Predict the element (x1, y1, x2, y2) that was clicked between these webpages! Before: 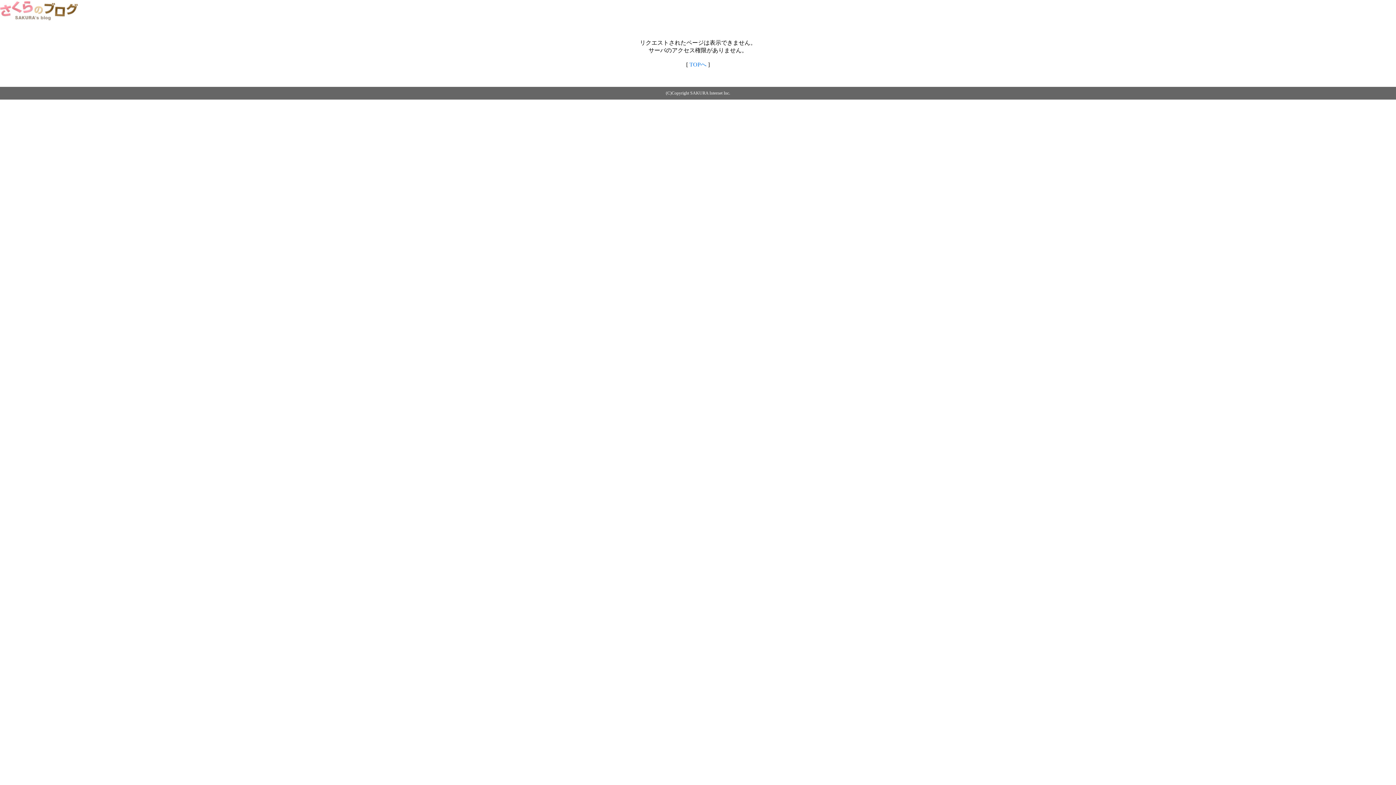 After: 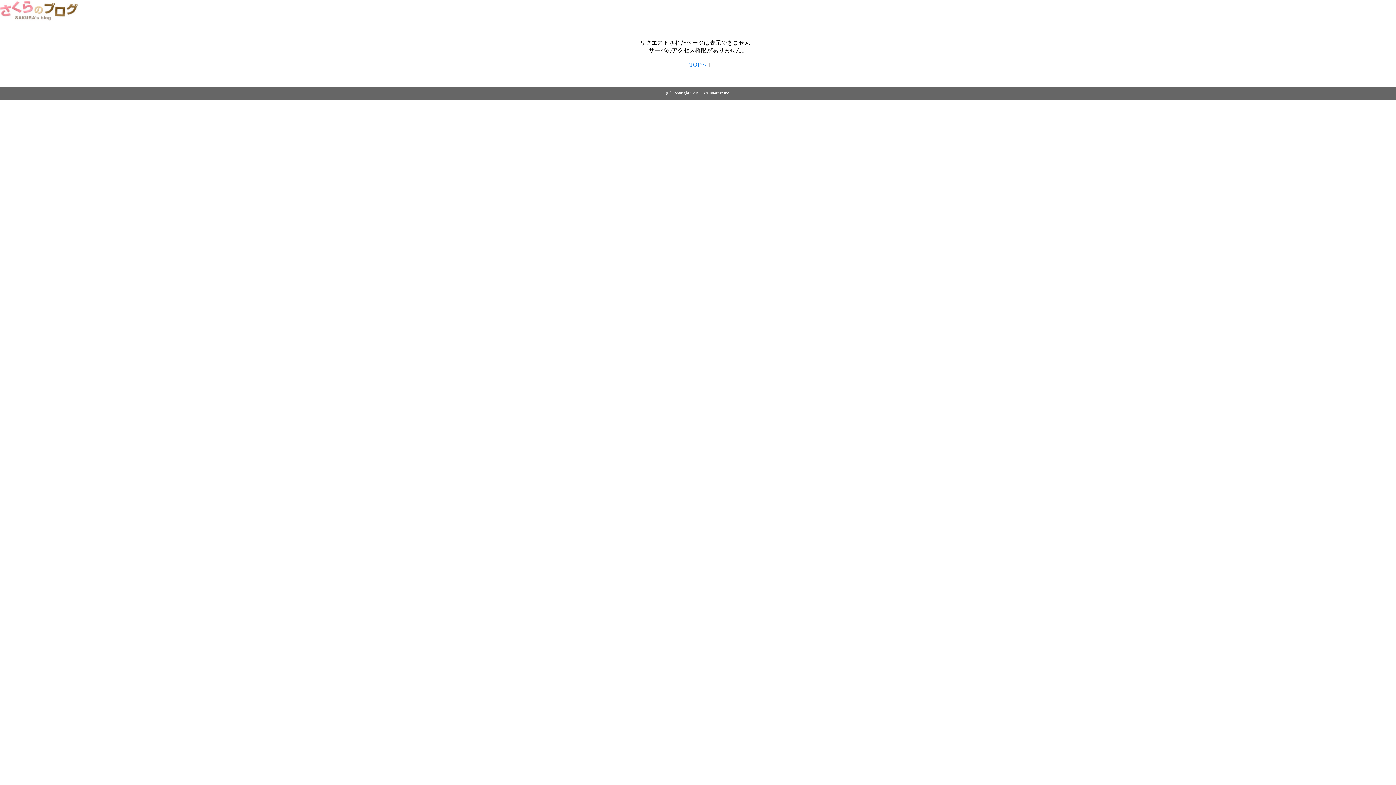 Action: label: TOPへ bbox: (689, 61, 706, 67)